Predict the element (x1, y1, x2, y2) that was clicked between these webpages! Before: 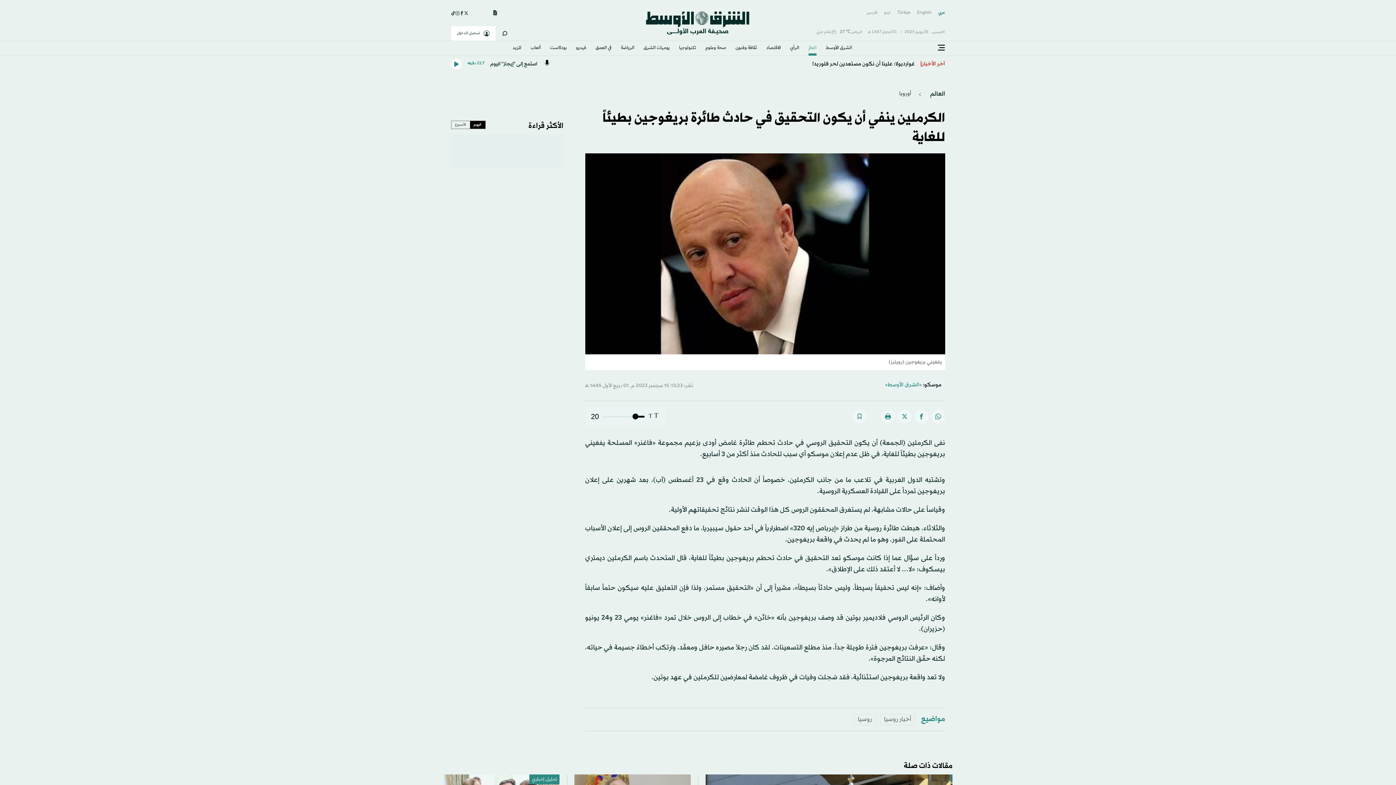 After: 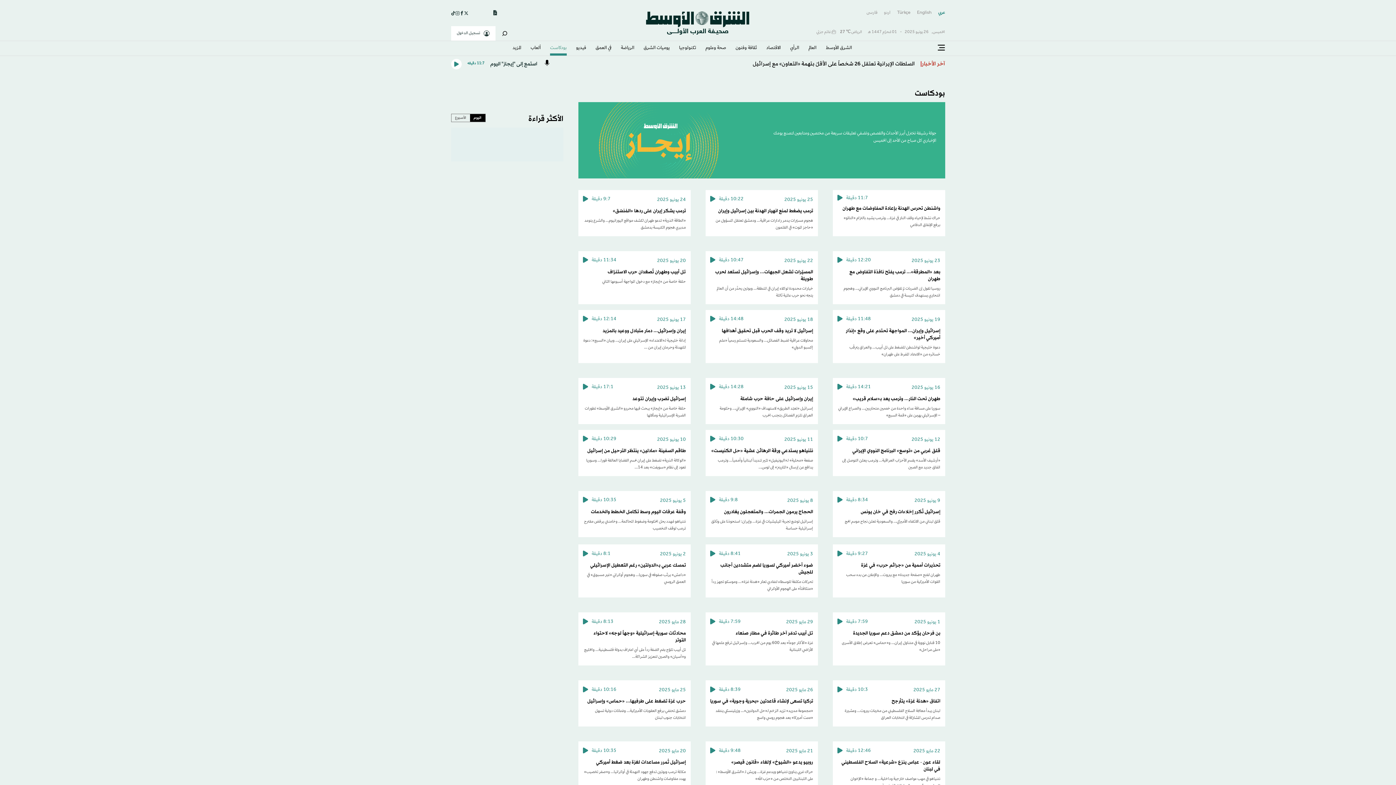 Action: bbox: (550, 41, 566, 55) label: بودكاست